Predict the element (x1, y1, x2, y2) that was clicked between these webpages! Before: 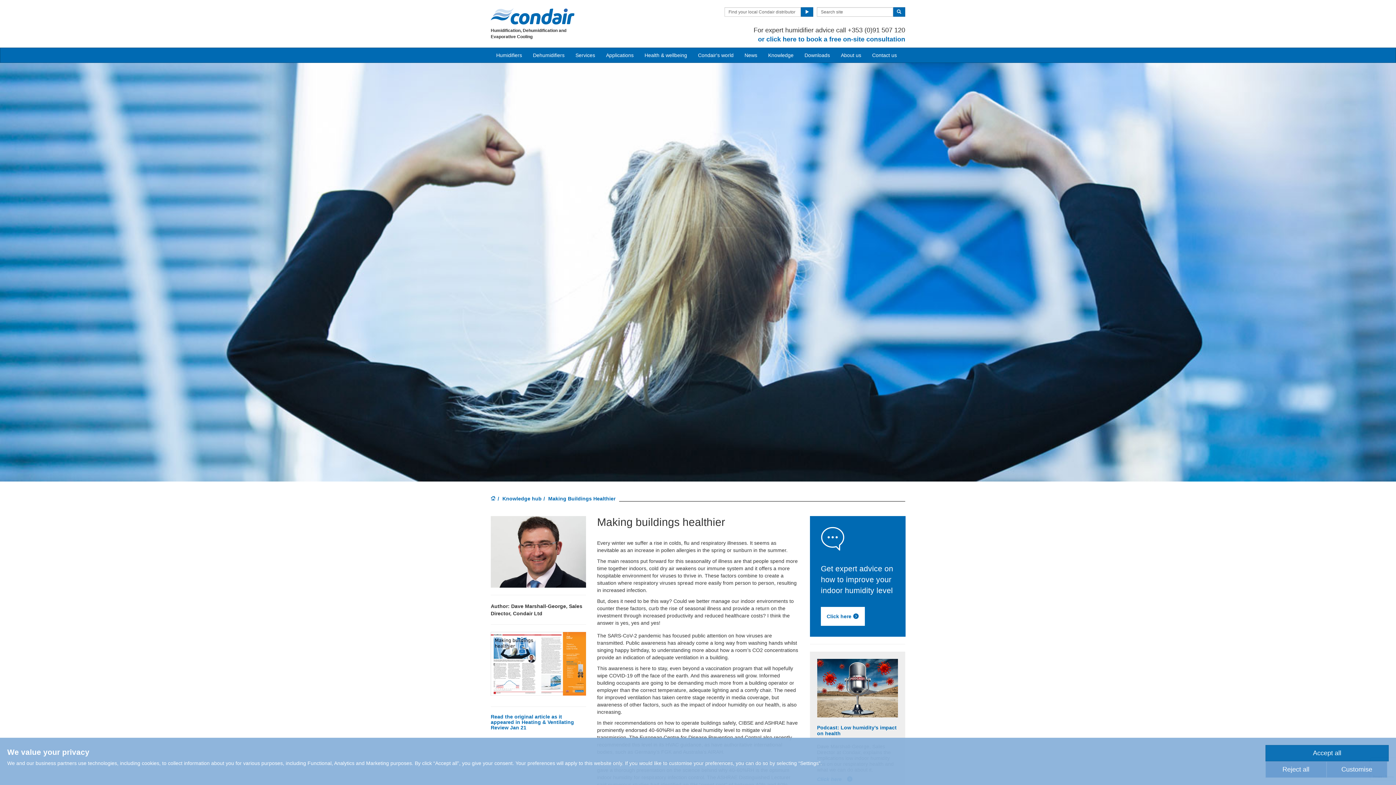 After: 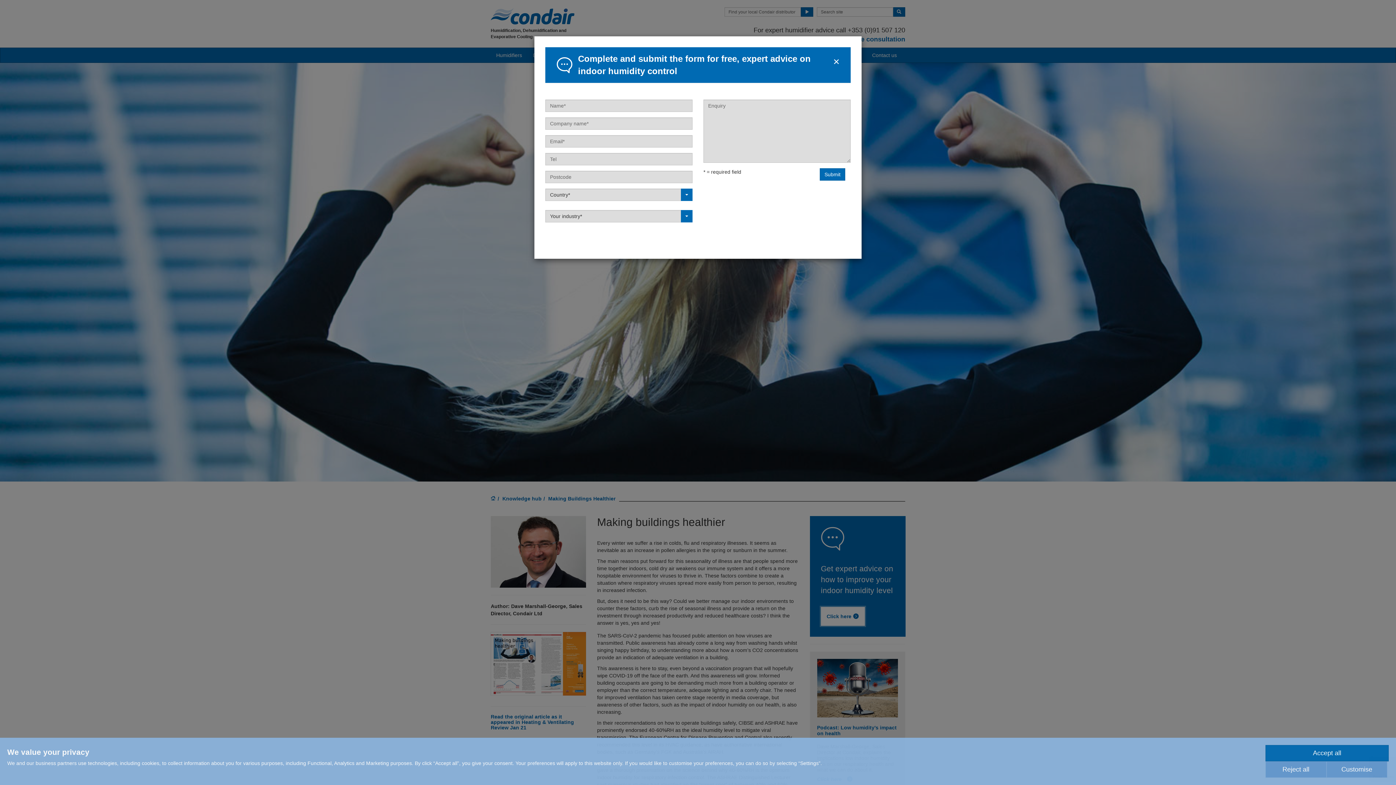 Action: label: Click here bbox: (820, 607, 864, 626)